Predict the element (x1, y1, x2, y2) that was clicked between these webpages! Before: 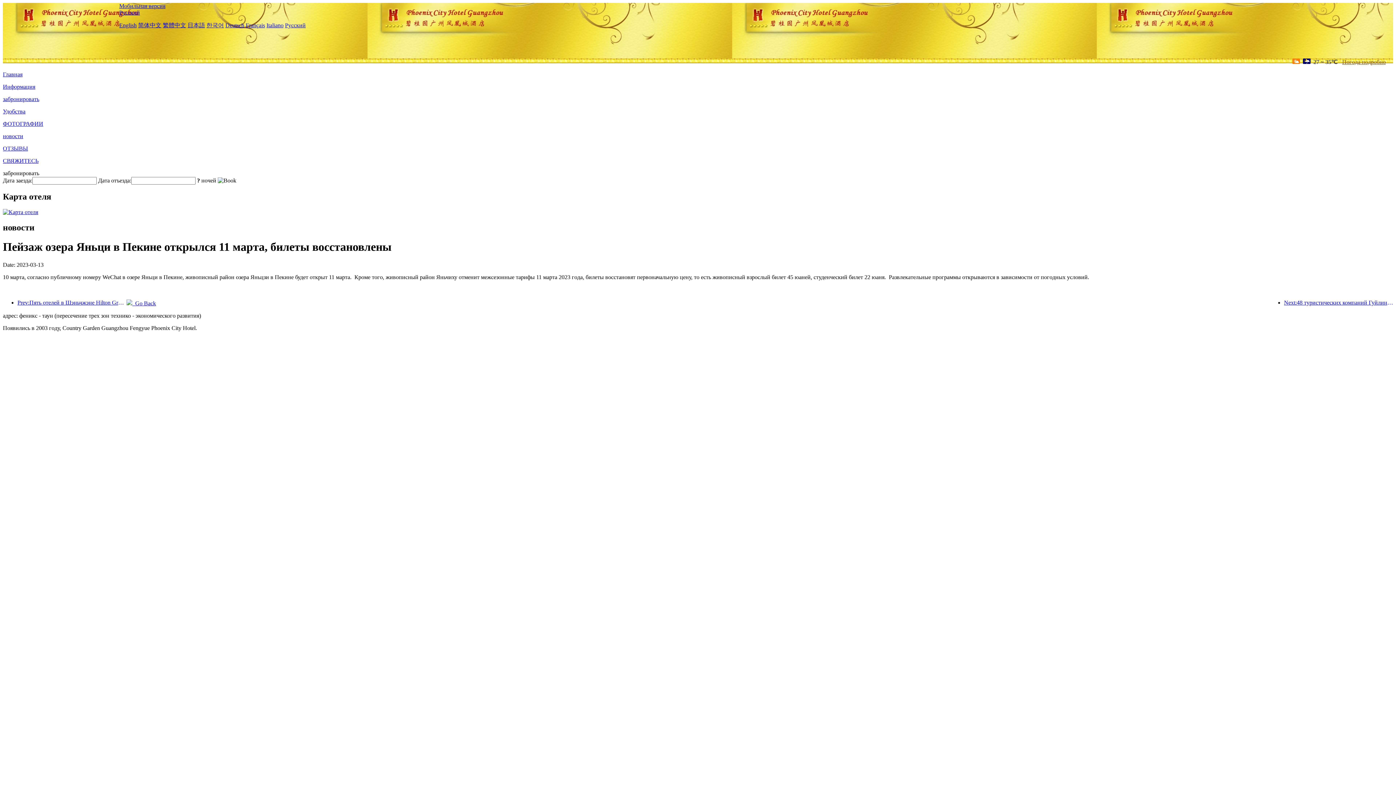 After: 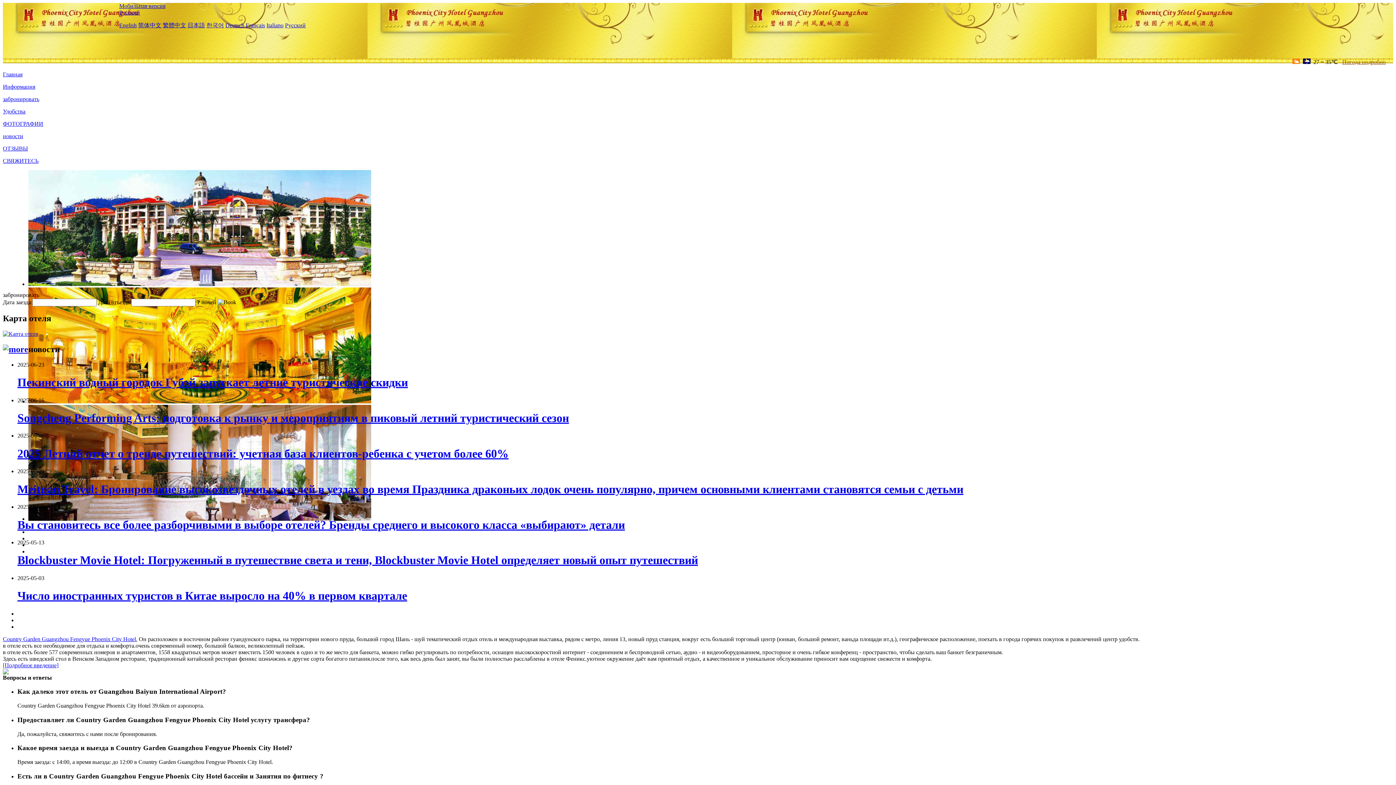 Action: bbox: (17, 2, 119, 32)